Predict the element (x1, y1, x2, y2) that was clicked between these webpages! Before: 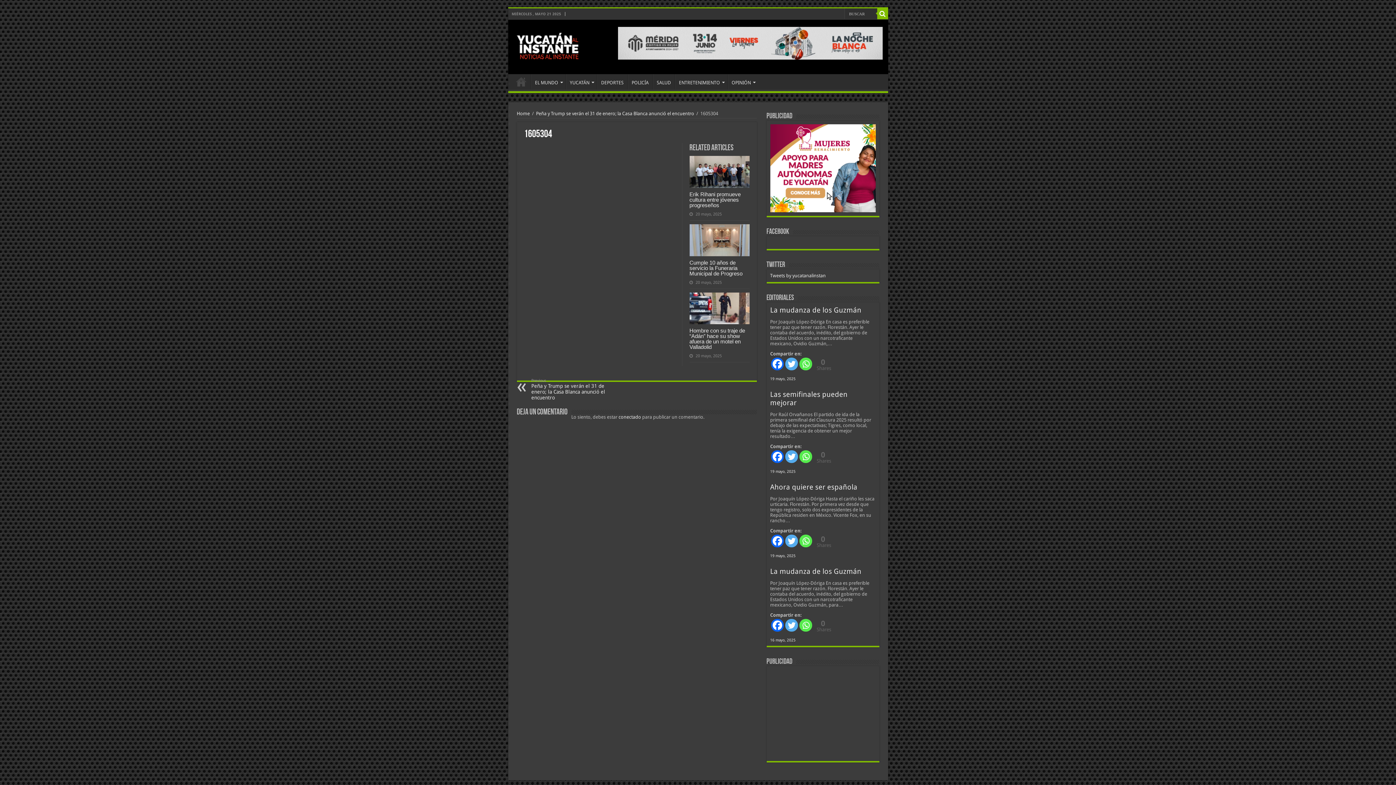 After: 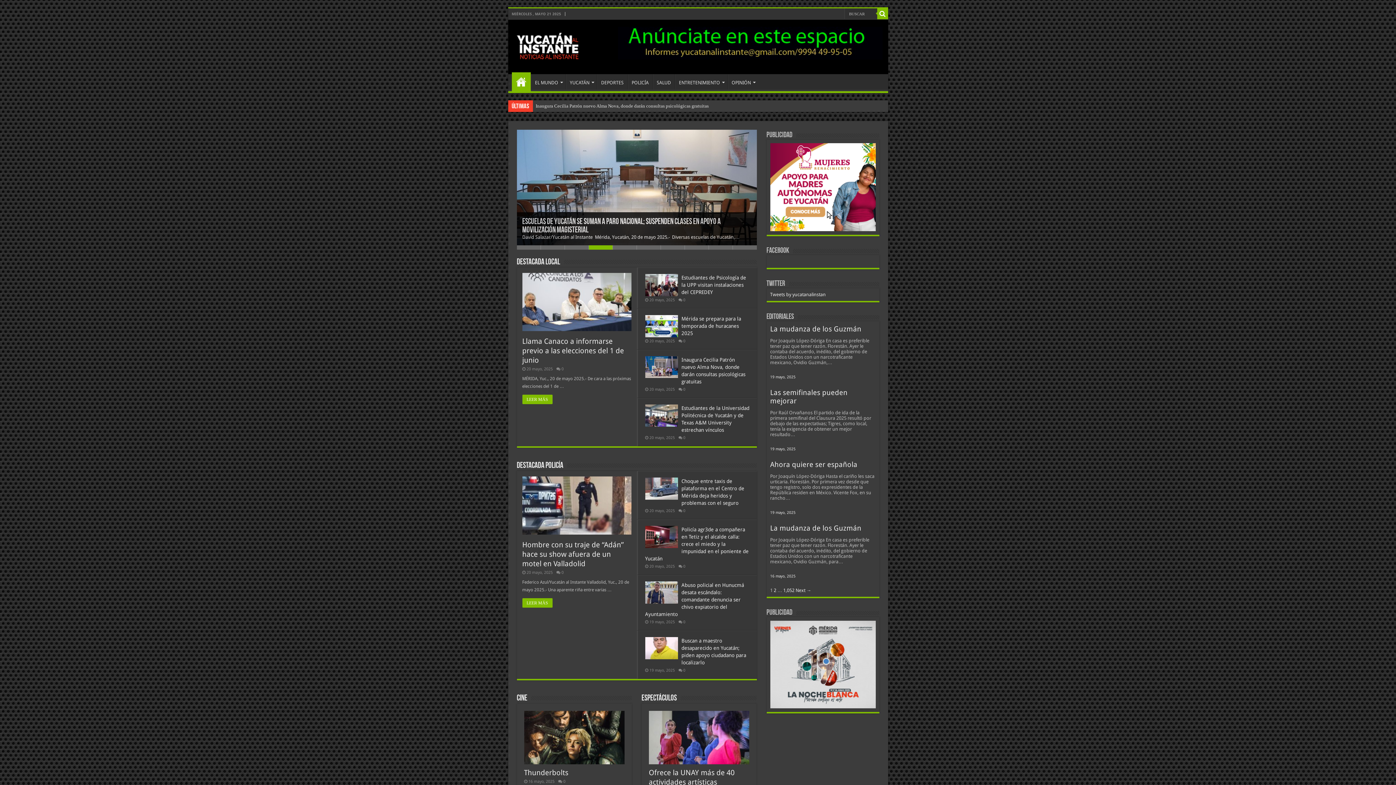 Action: bbox: (516, 110, 530, 116) label: Home